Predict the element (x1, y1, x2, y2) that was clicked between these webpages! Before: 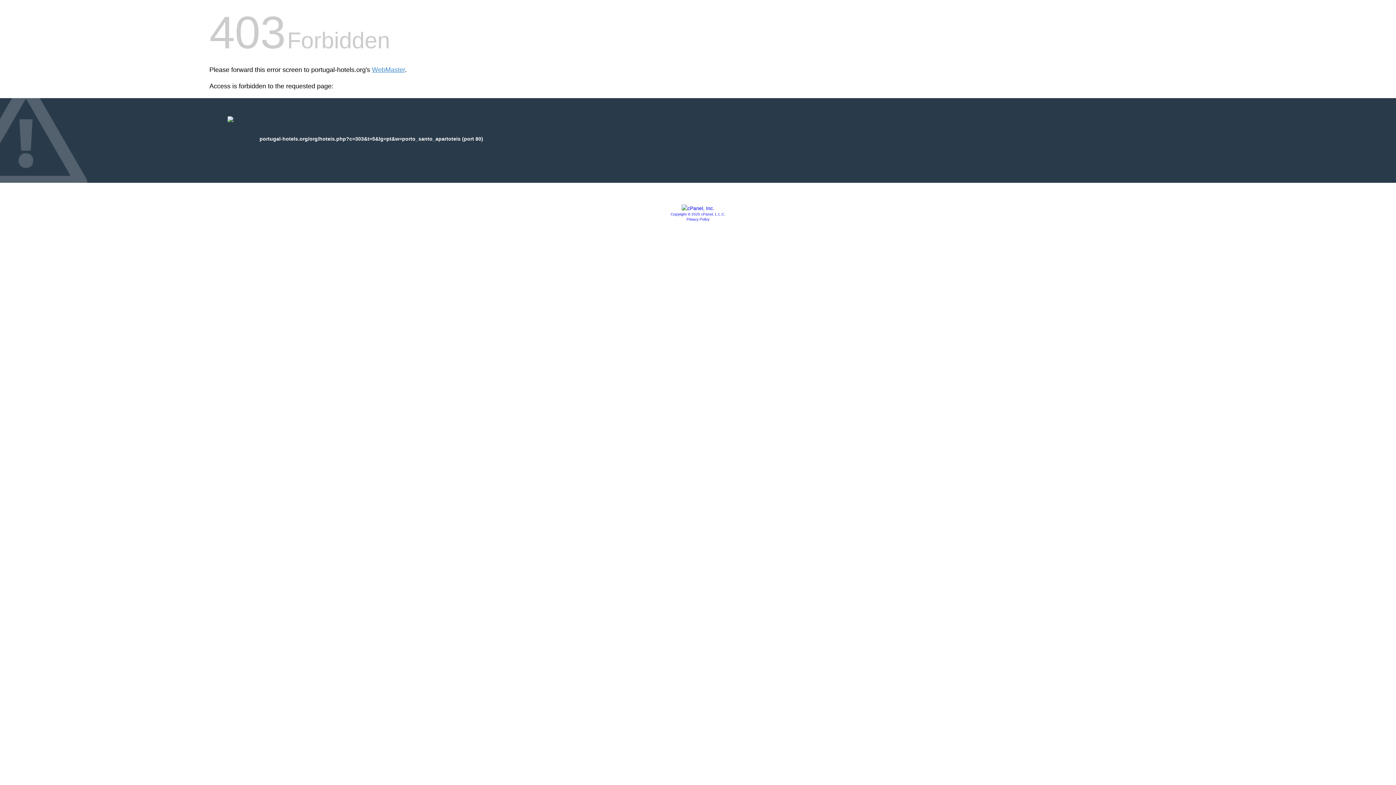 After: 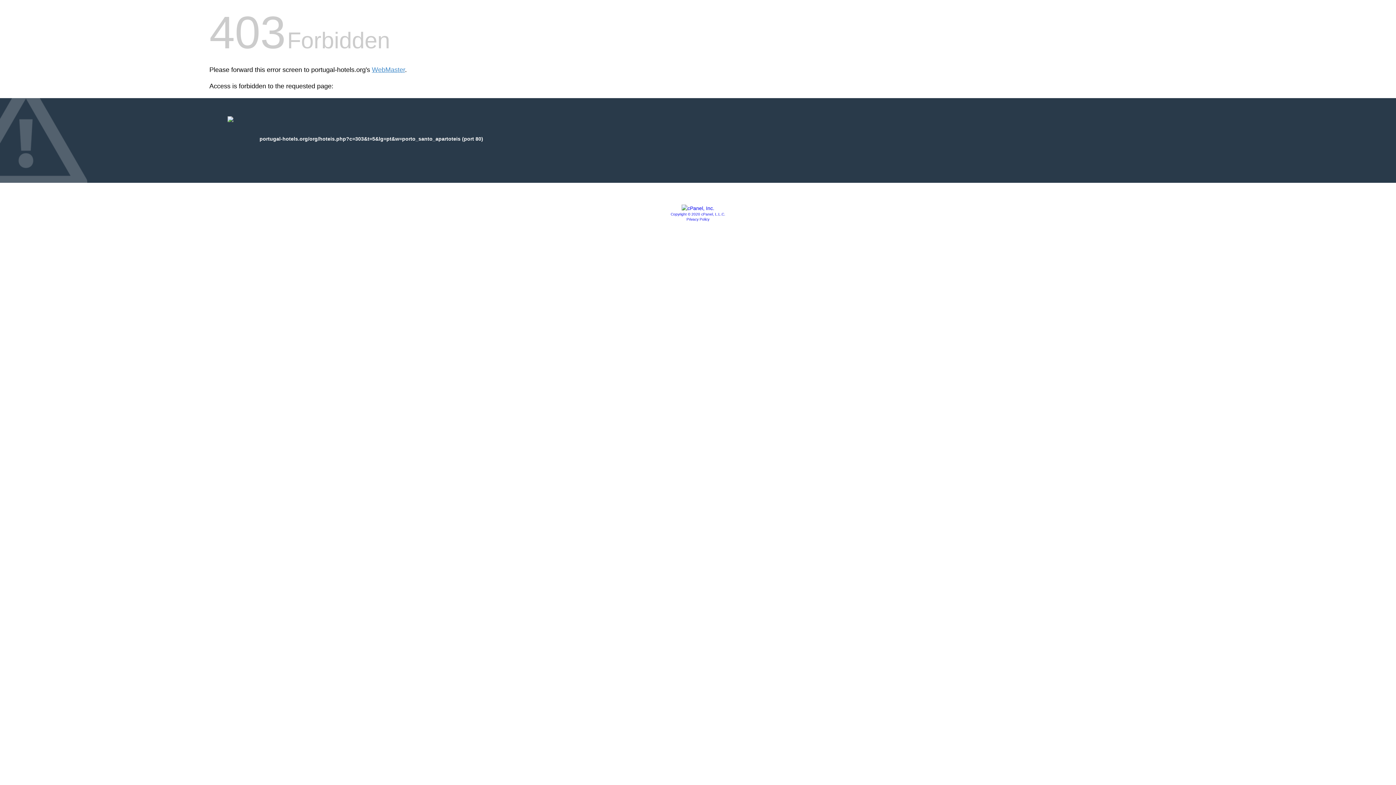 Action: bbox: (686, 217, 709, 221) label: Privacy Policy